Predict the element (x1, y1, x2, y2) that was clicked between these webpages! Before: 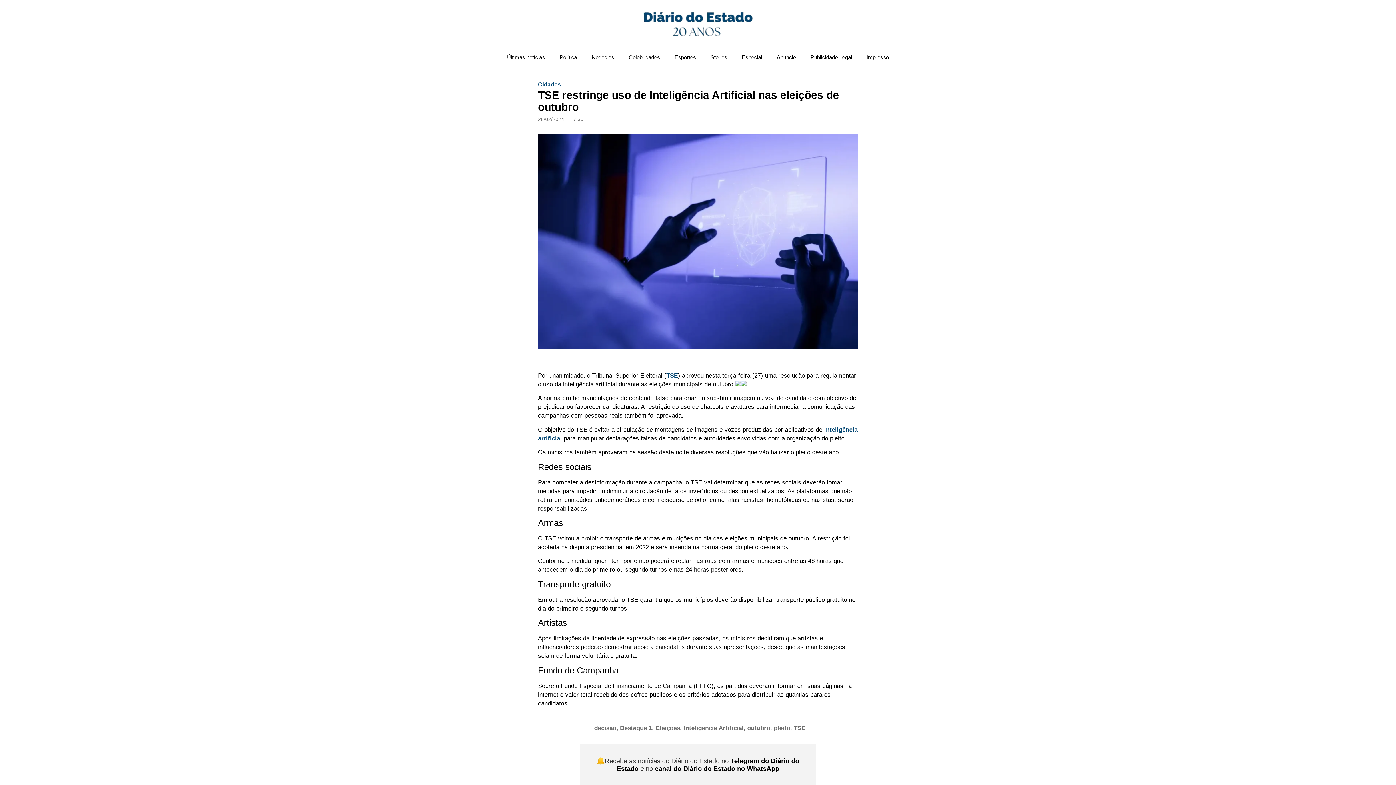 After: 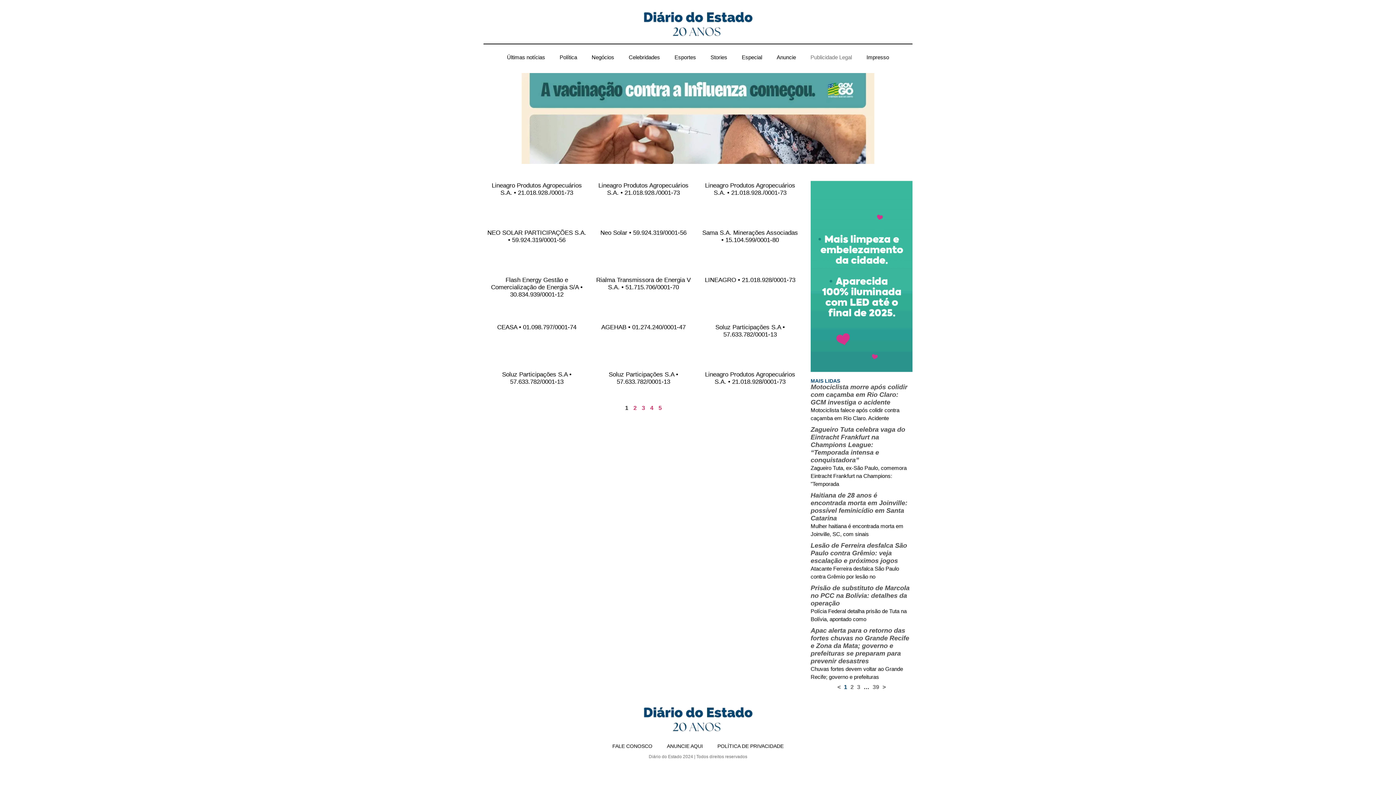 Action: label: Publicidade Legal bbox: (803, 49, 859, 65)